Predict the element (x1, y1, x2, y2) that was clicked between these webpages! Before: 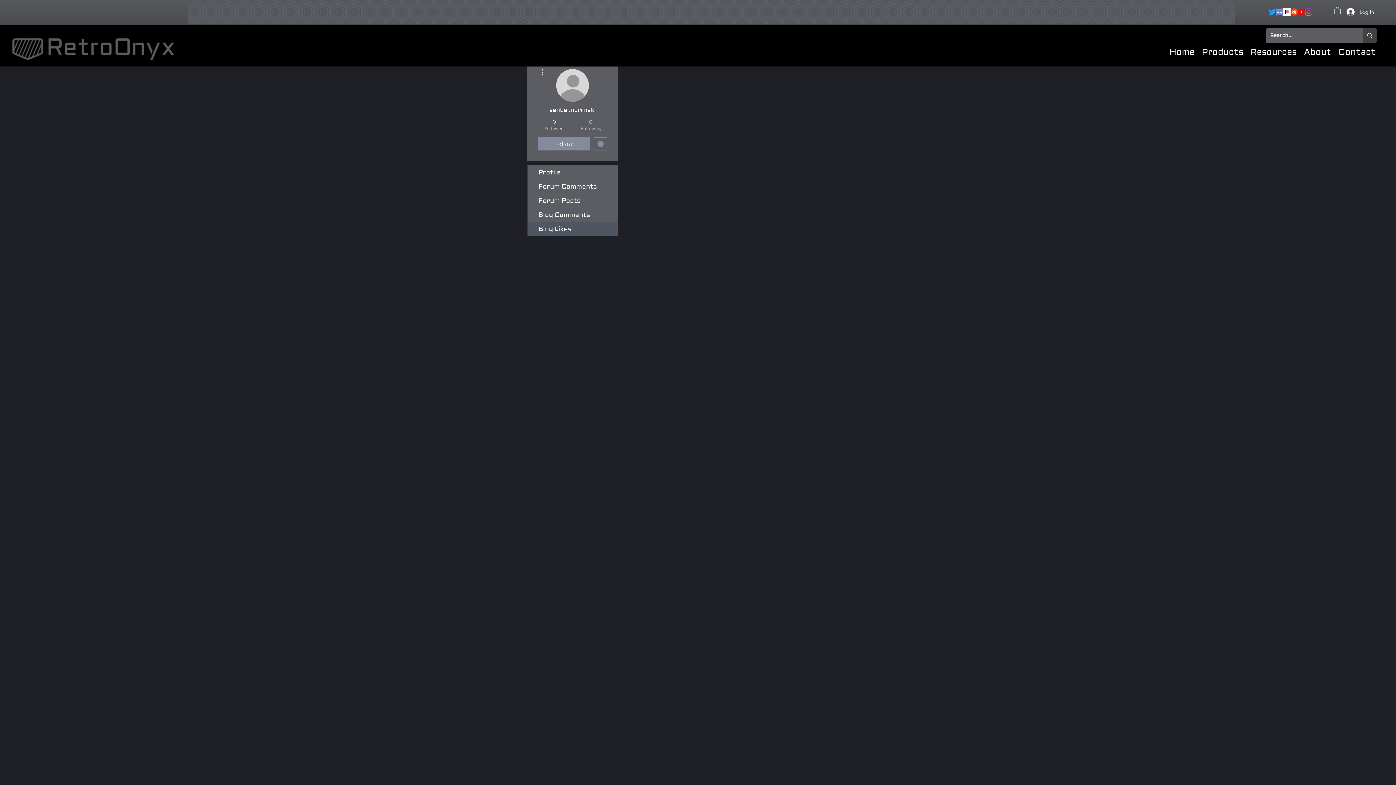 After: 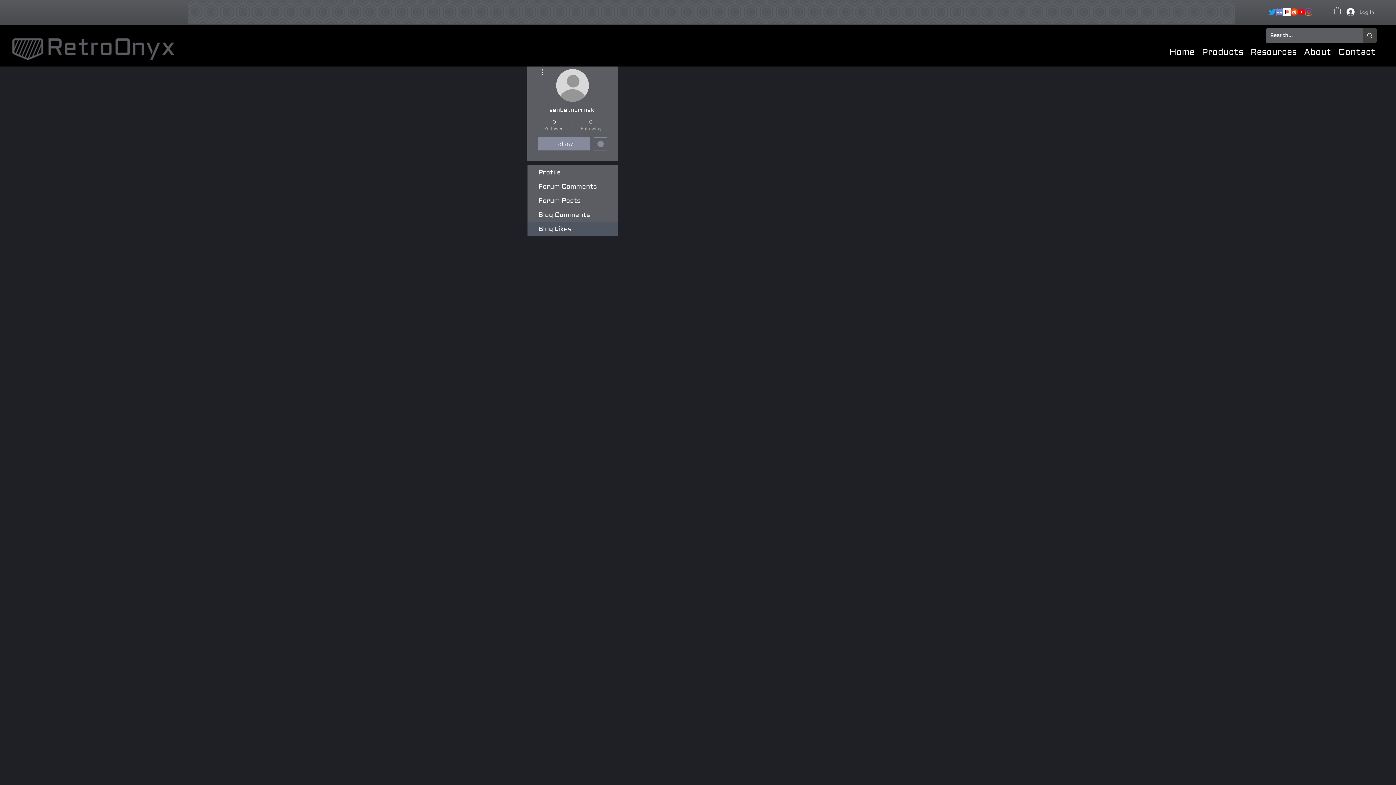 Action: label: Log In bbox: (1341, 5, 1379, 18)